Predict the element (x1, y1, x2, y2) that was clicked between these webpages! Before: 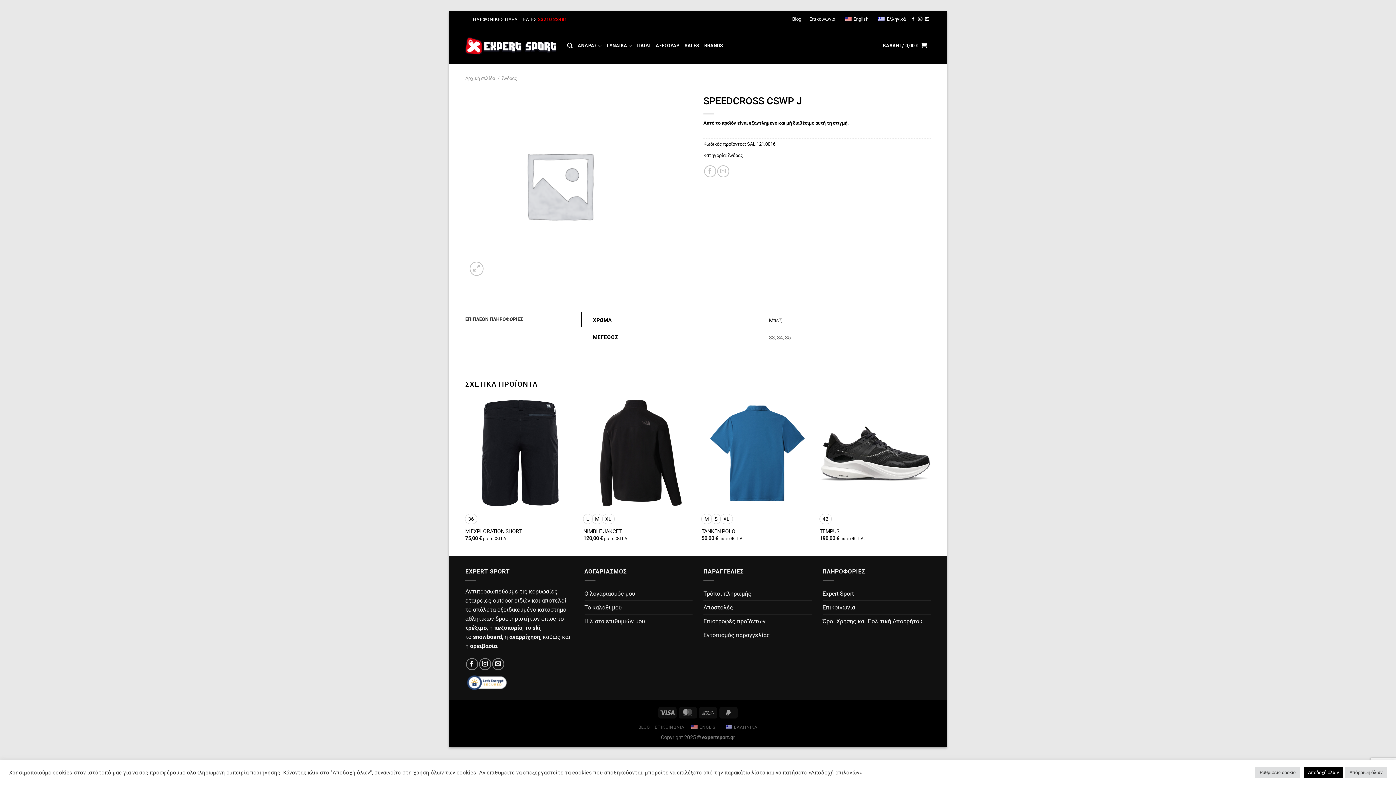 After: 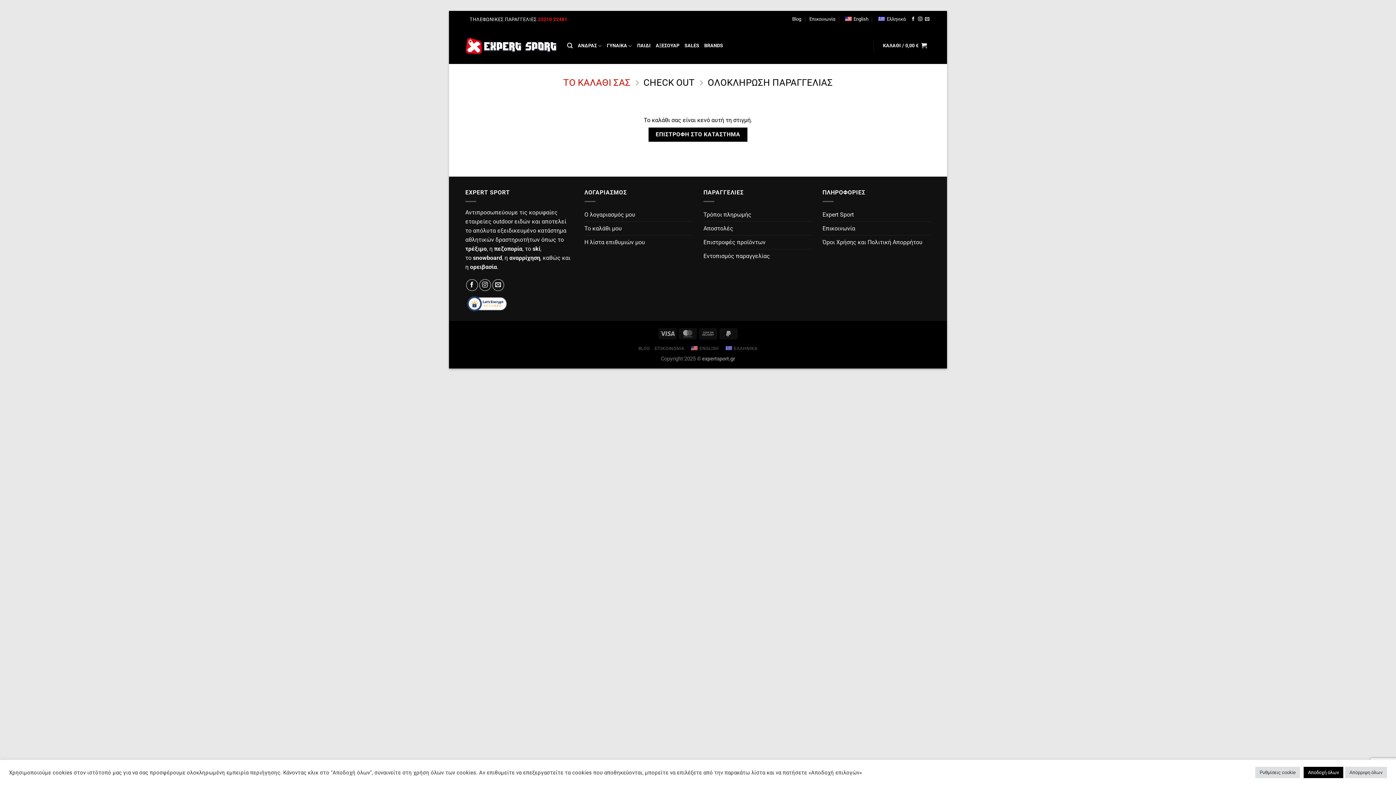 Action: bbox: (584, 601, 622, 614) label: Το καλάθι μου